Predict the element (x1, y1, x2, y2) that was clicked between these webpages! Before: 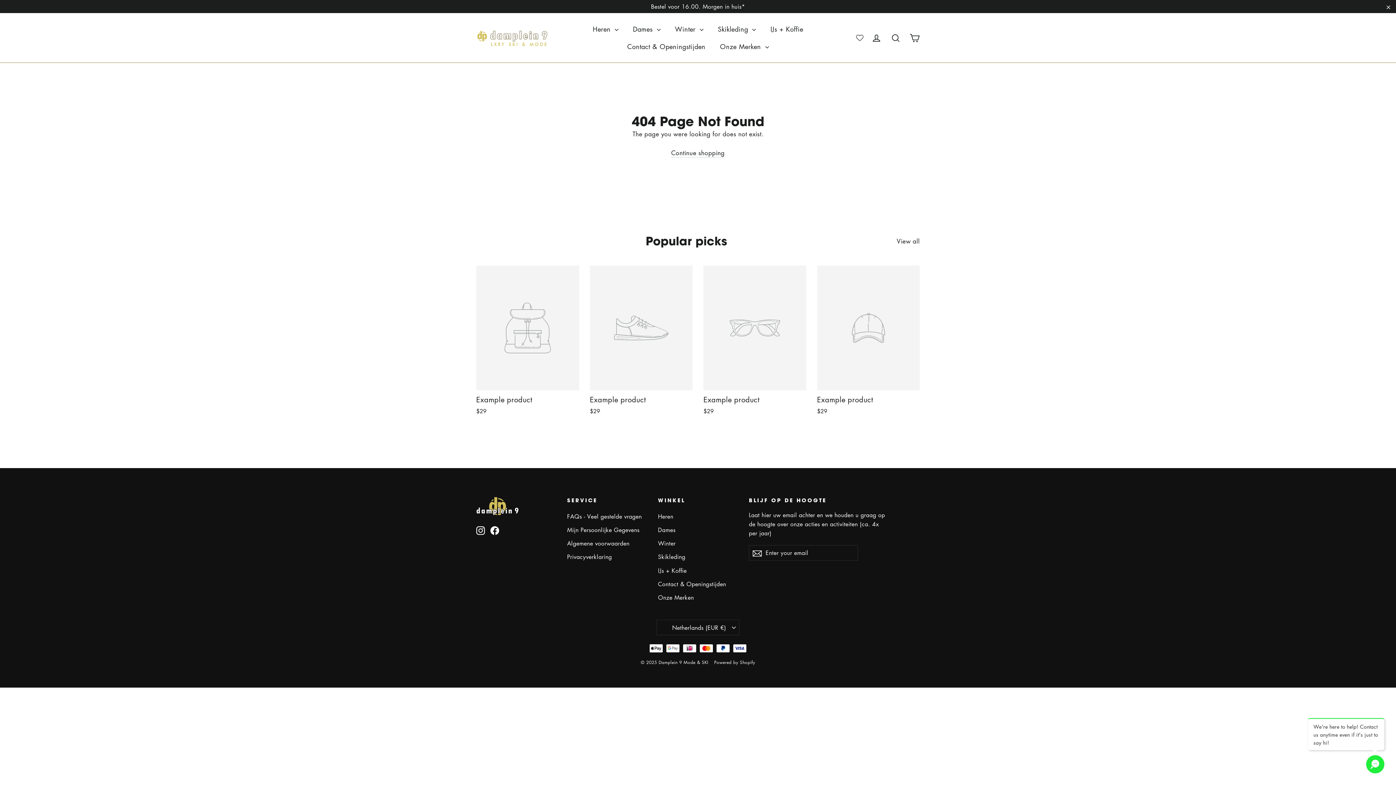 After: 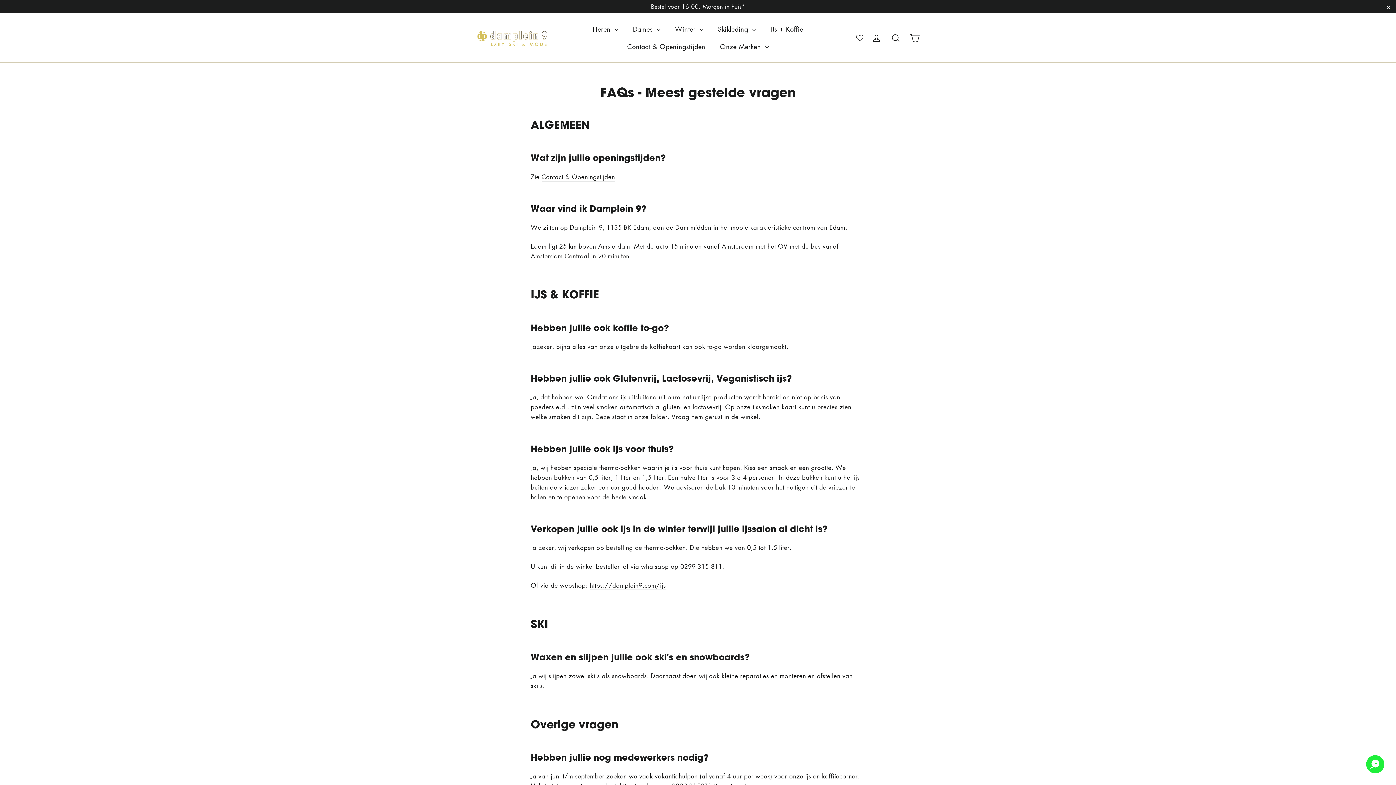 Action: label: FAQs - Veel gestelde vragen bbox: (567, 510, 647, 522)